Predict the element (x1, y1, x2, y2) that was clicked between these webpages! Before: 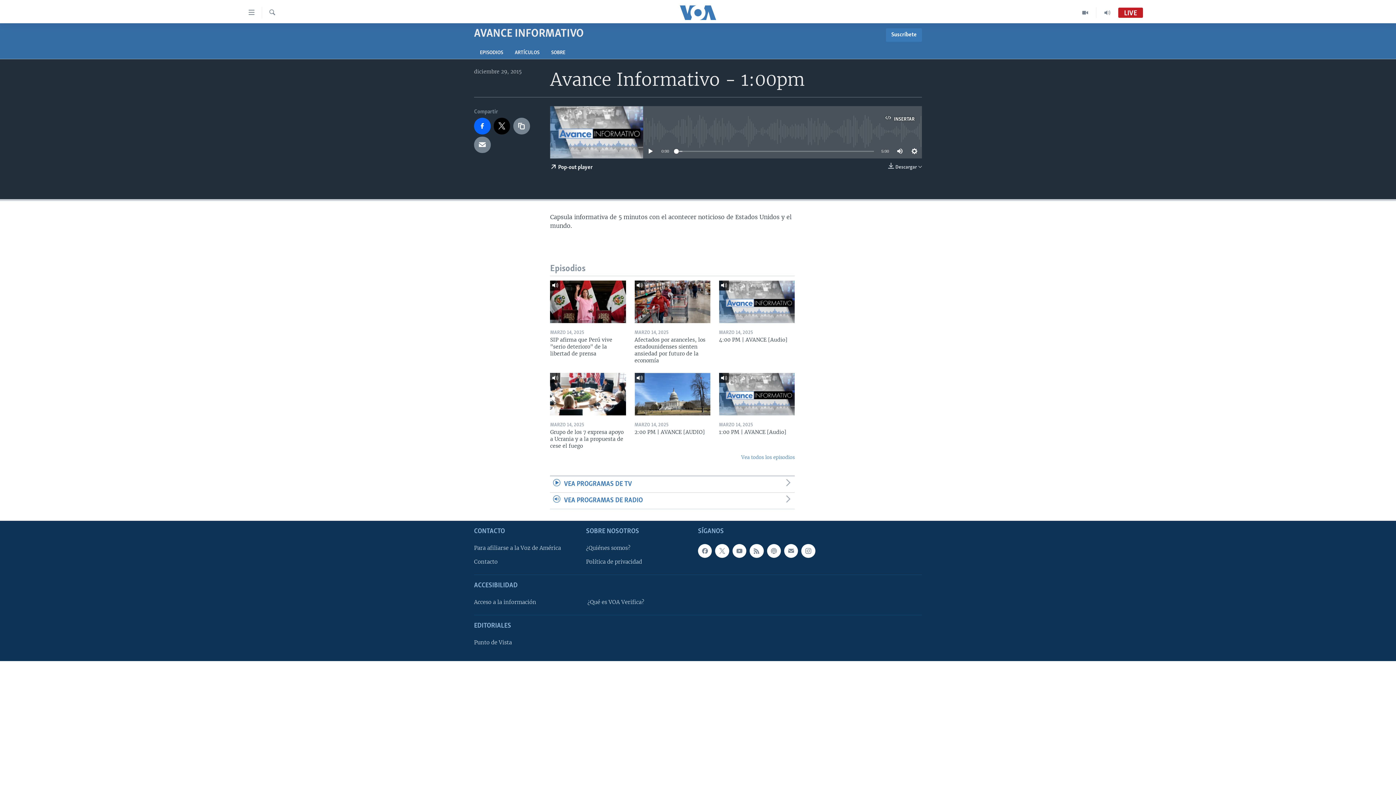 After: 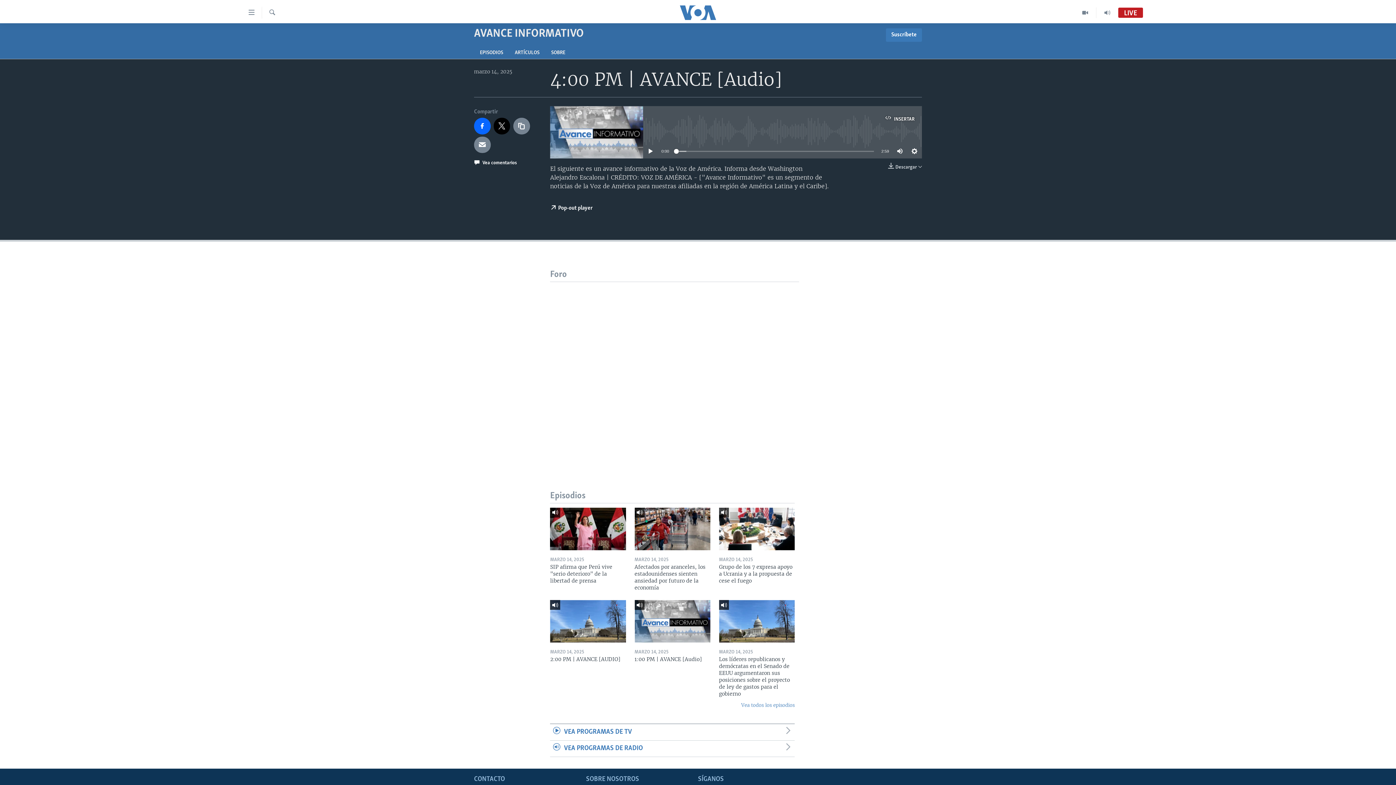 Action: bbox: (719, 280, 794, 323)